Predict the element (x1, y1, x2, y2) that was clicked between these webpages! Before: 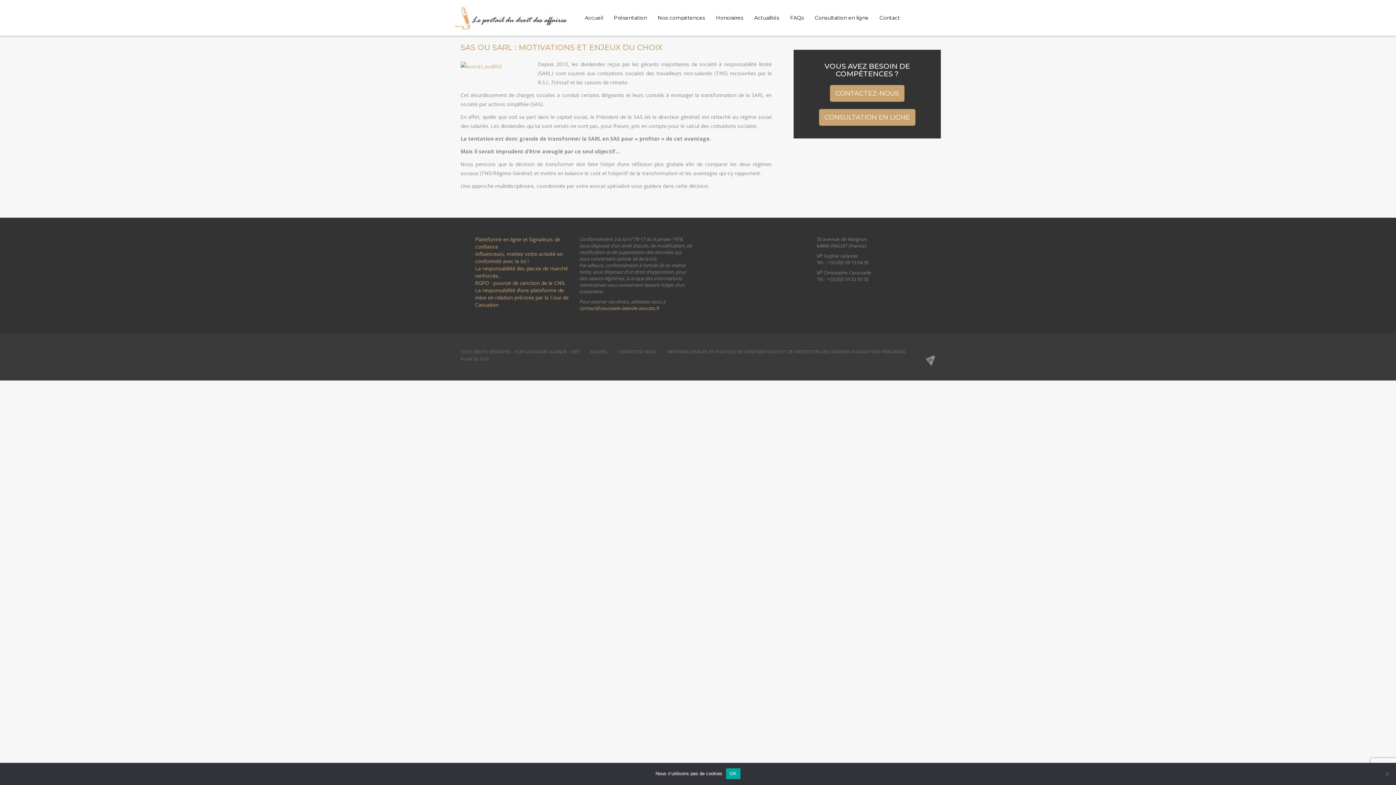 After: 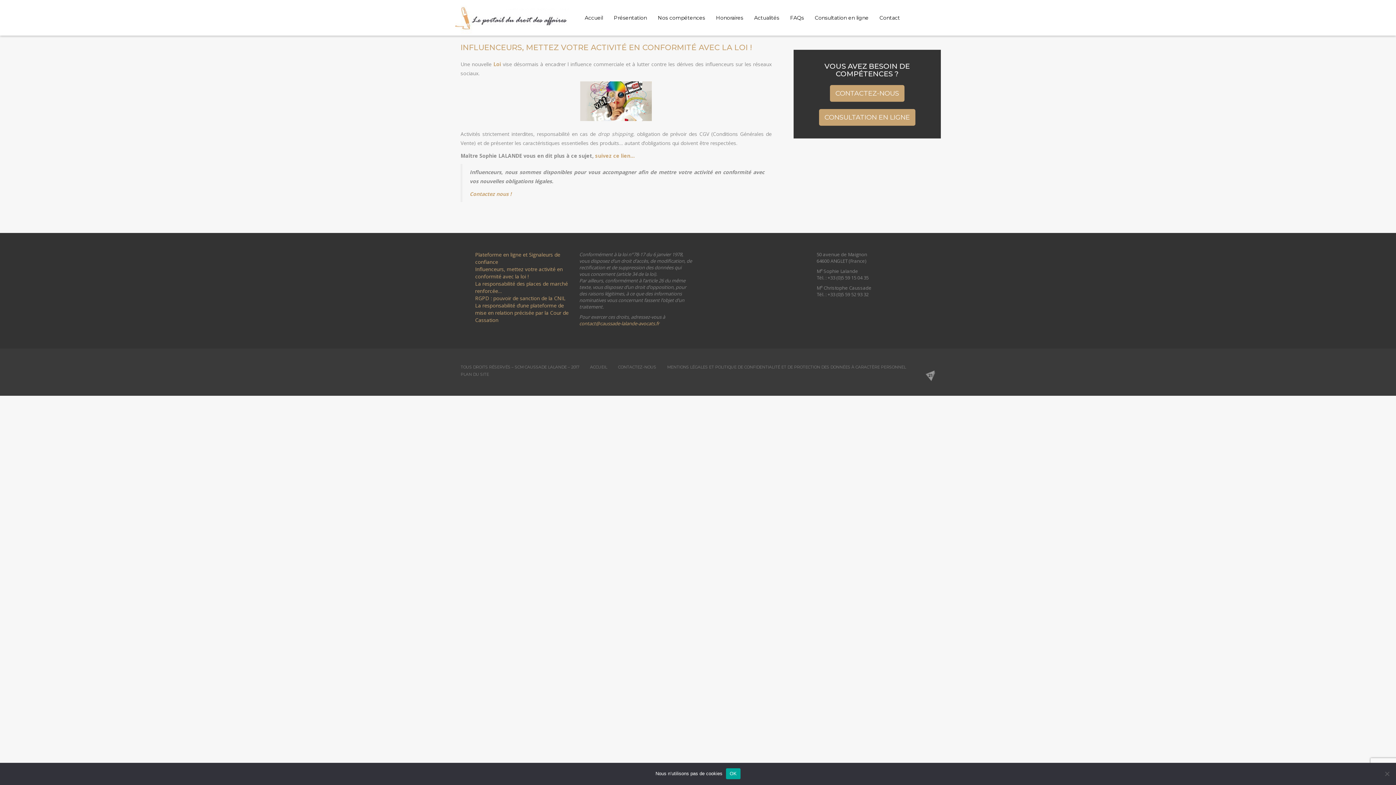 Action: label: Influenceurs, mettez votre activité en conformité avec la loi ! bbox: (475, 250, 562, 264)